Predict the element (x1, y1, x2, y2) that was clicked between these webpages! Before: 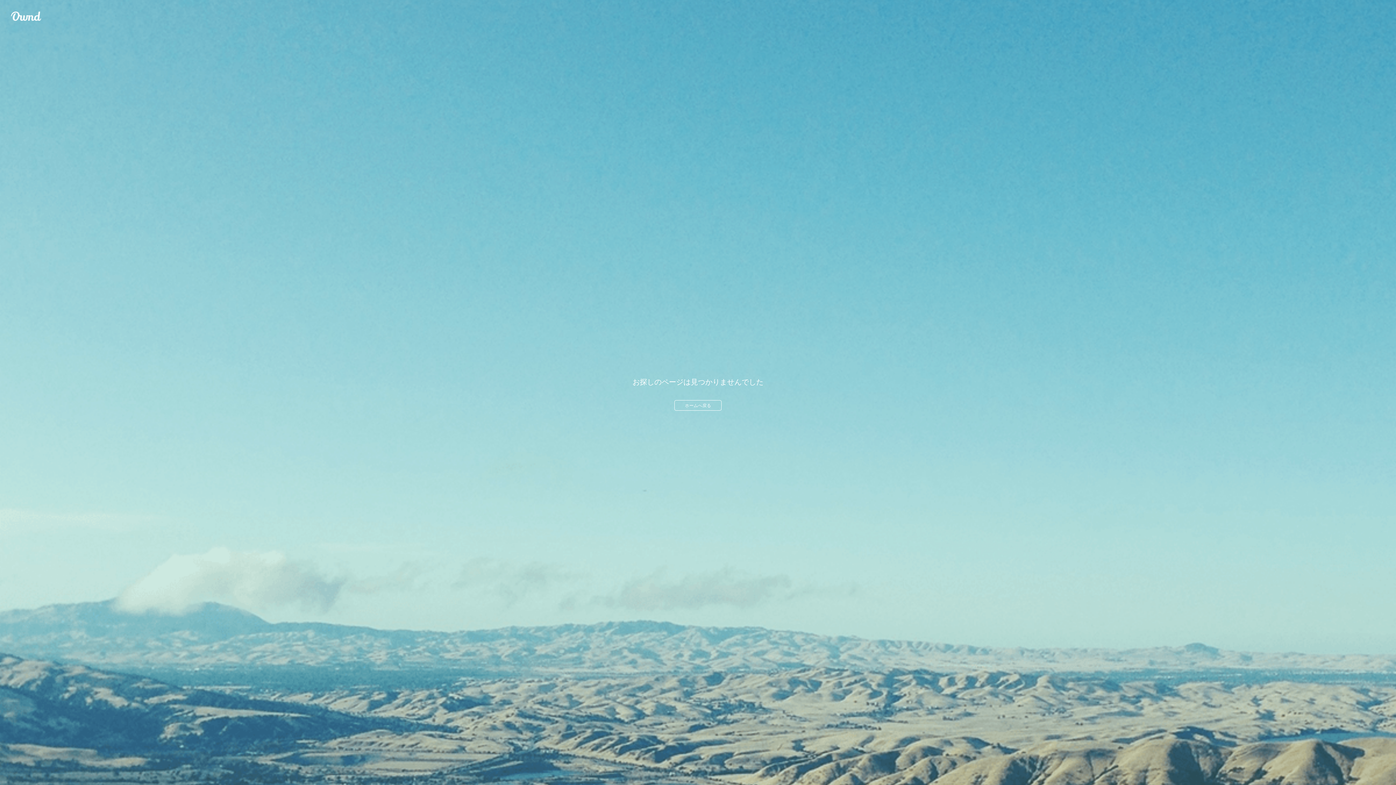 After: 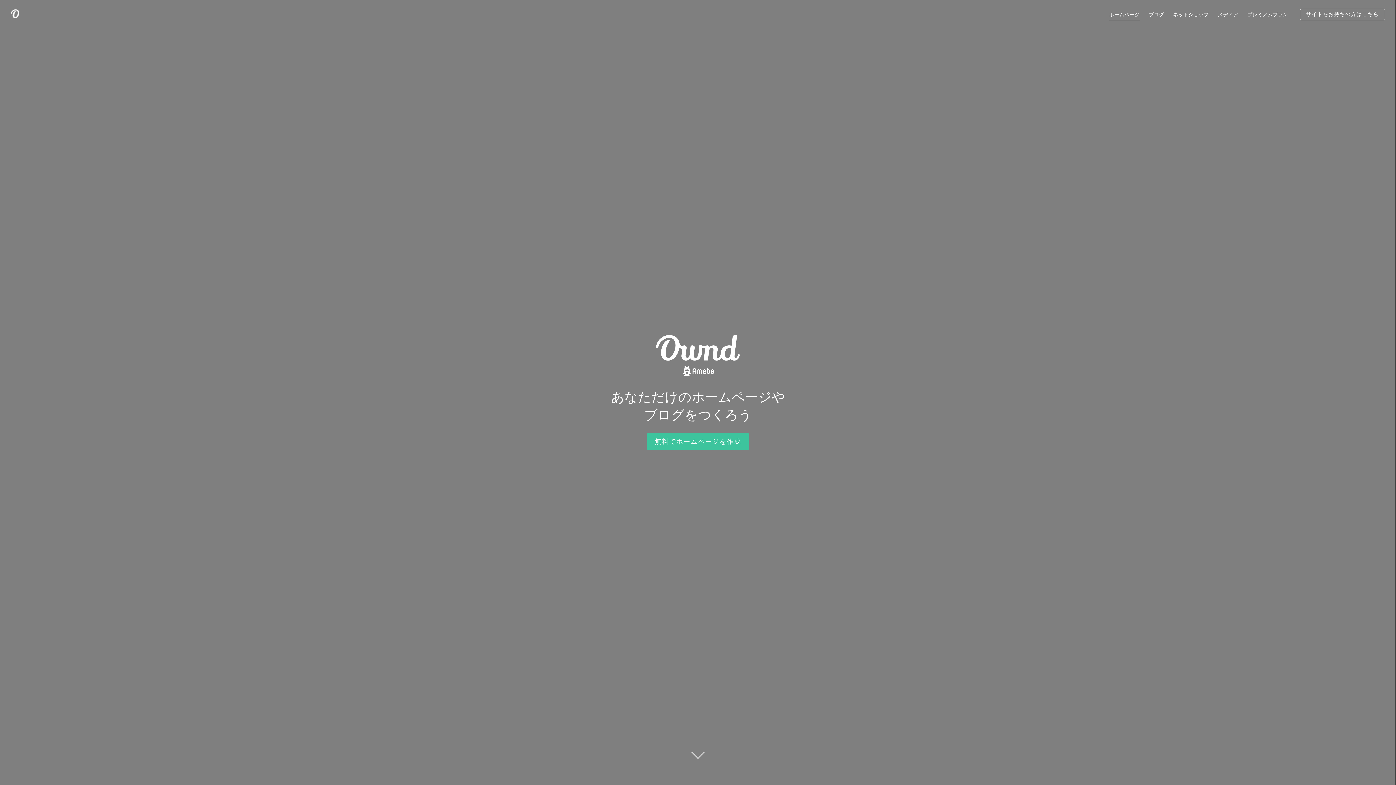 Action: label: Ameba Ownd bbox: (10, 10, 41, 21)